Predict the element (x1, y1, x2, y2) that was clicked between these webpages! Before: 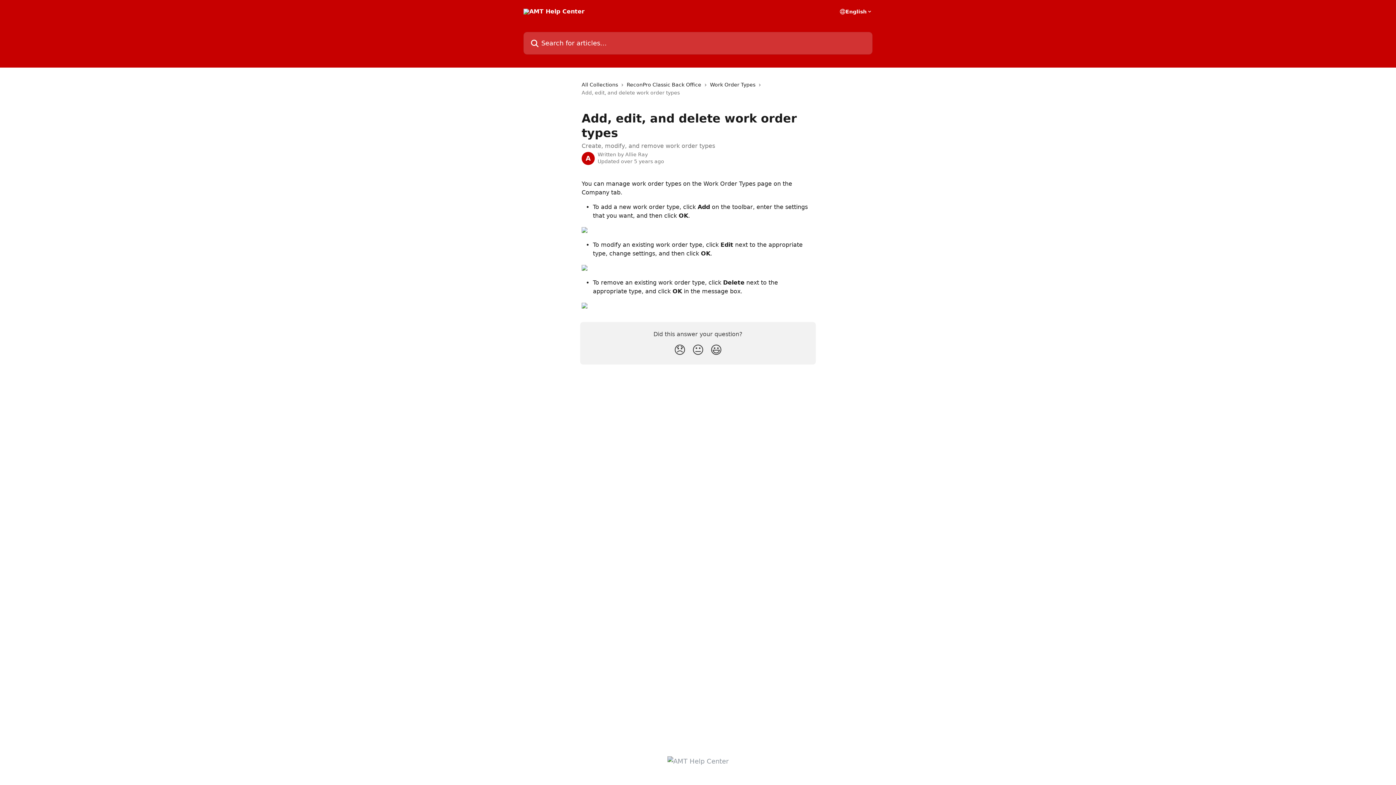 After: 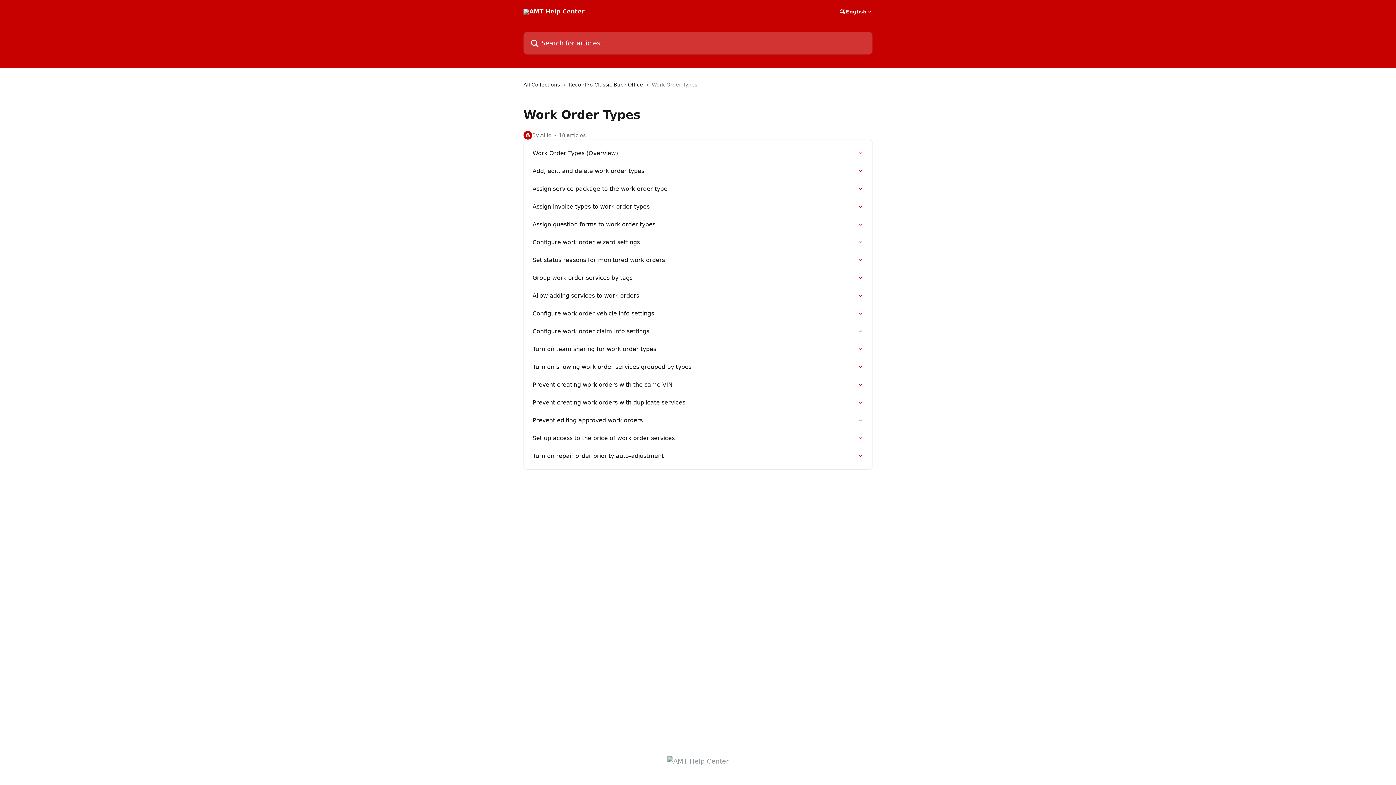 Action: label: Work Order Types bbox: (710, 80, 758, 88)